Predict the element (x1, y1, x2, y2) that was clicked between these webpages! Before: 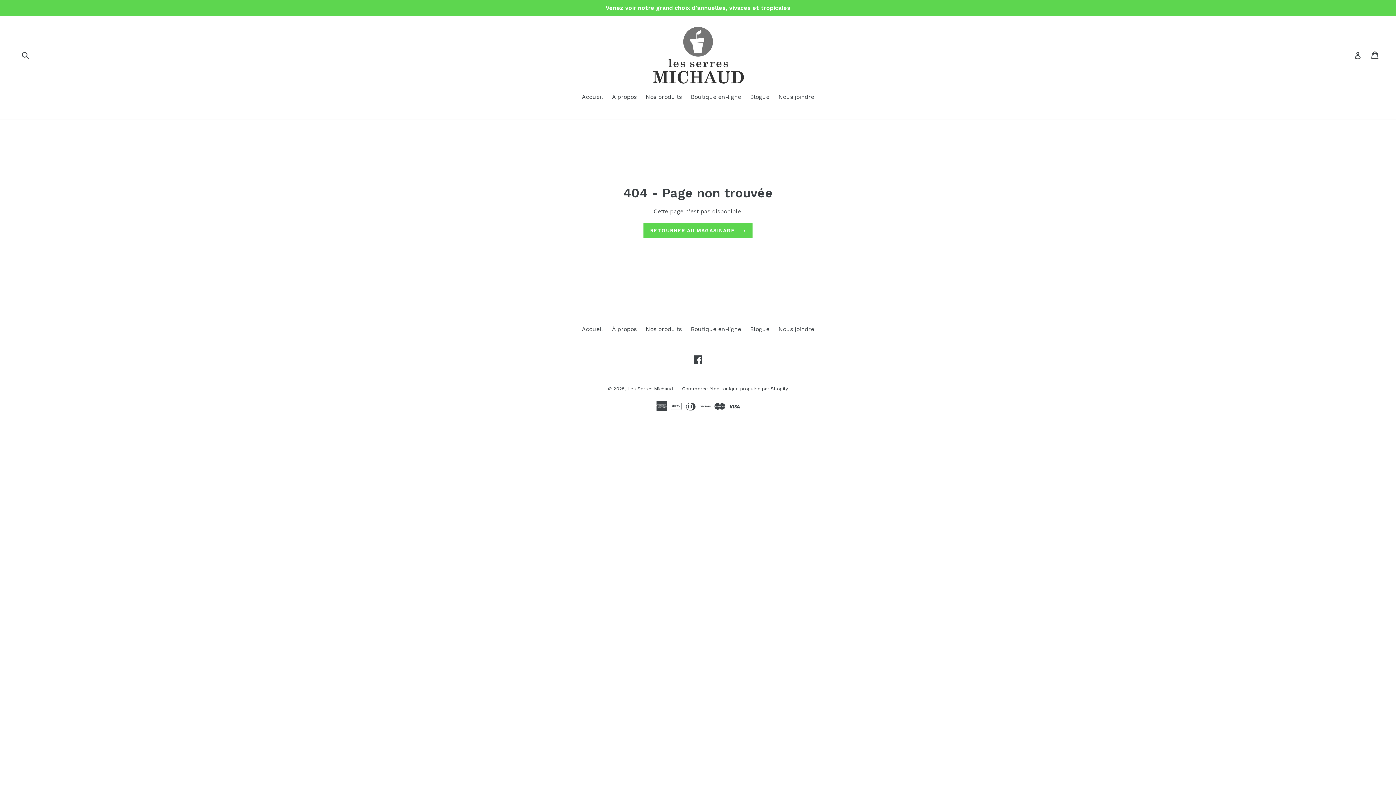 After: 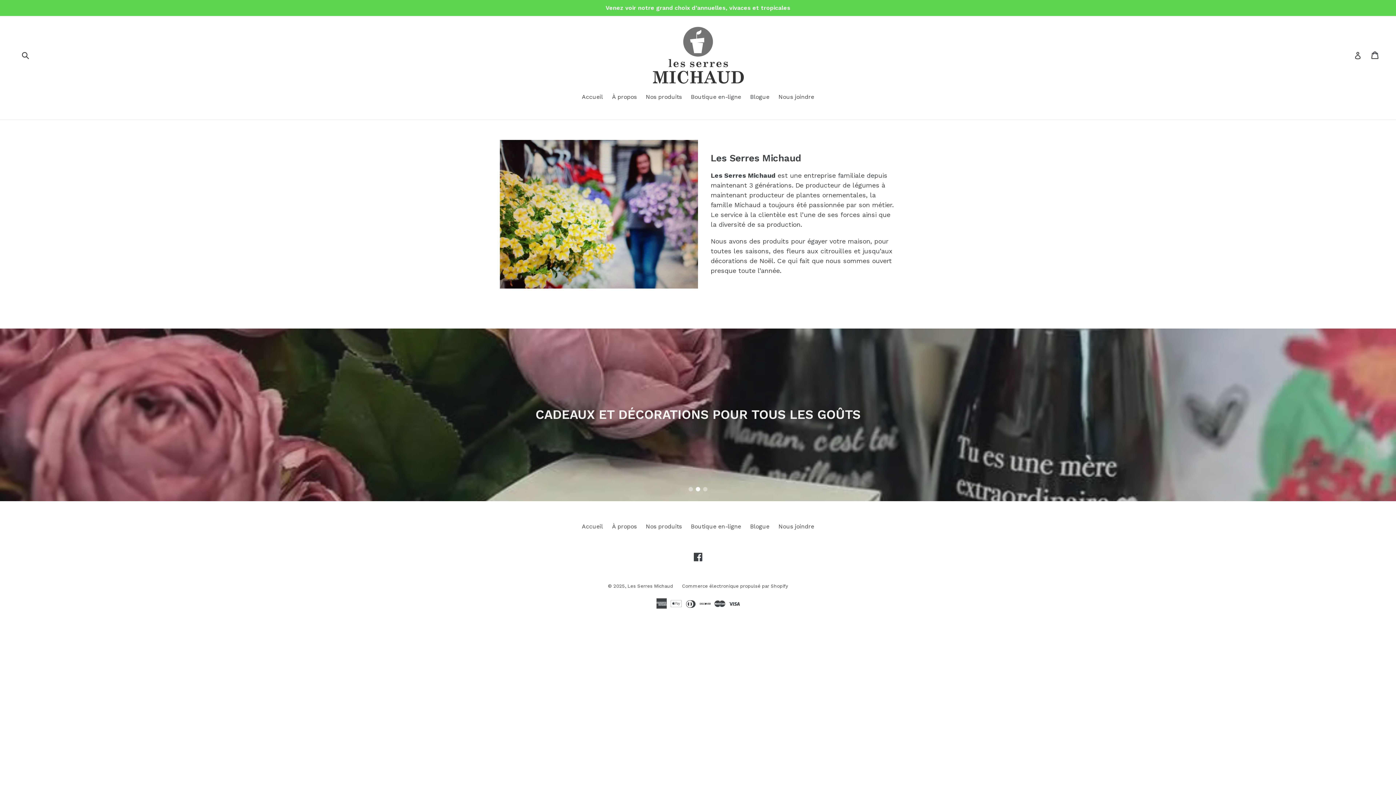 Action: bbox: (652, 26, 743, 83)